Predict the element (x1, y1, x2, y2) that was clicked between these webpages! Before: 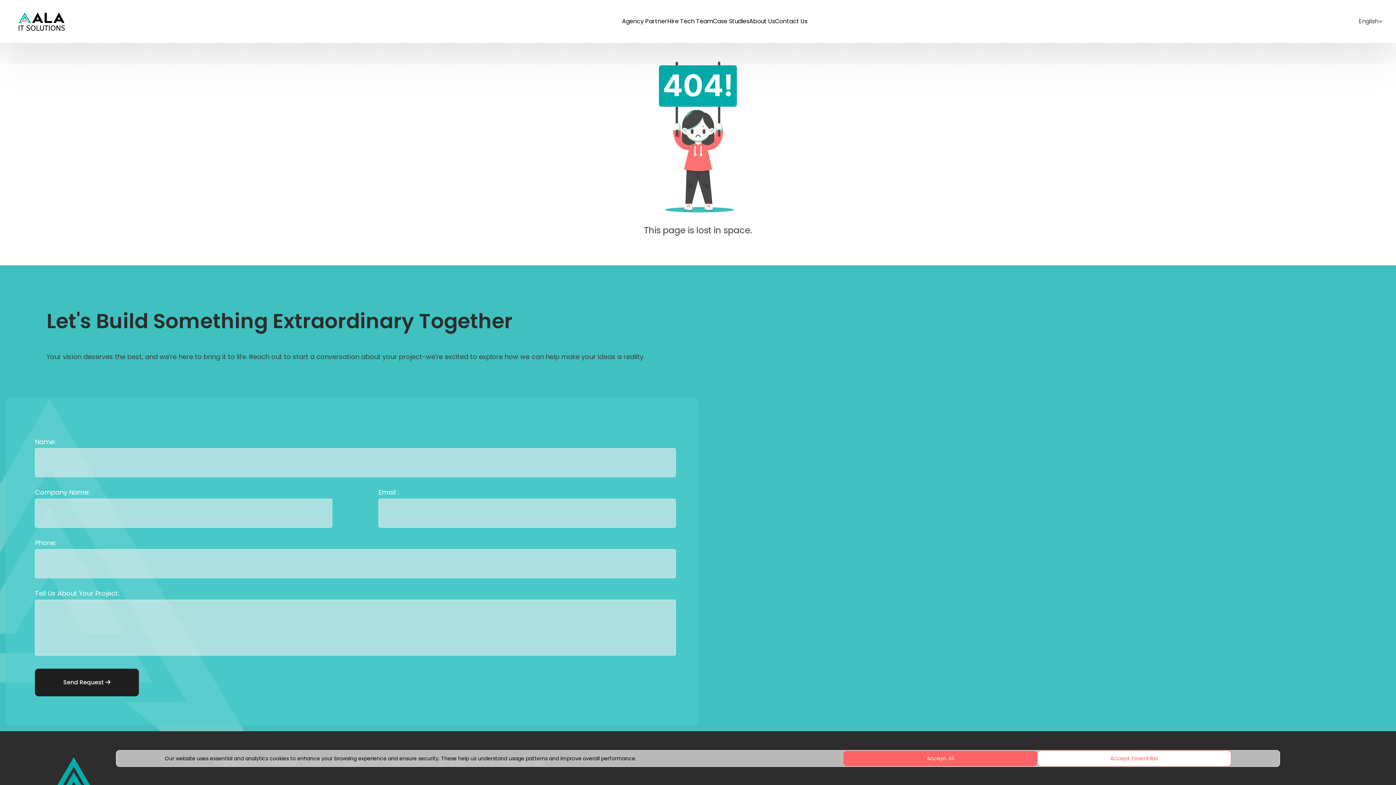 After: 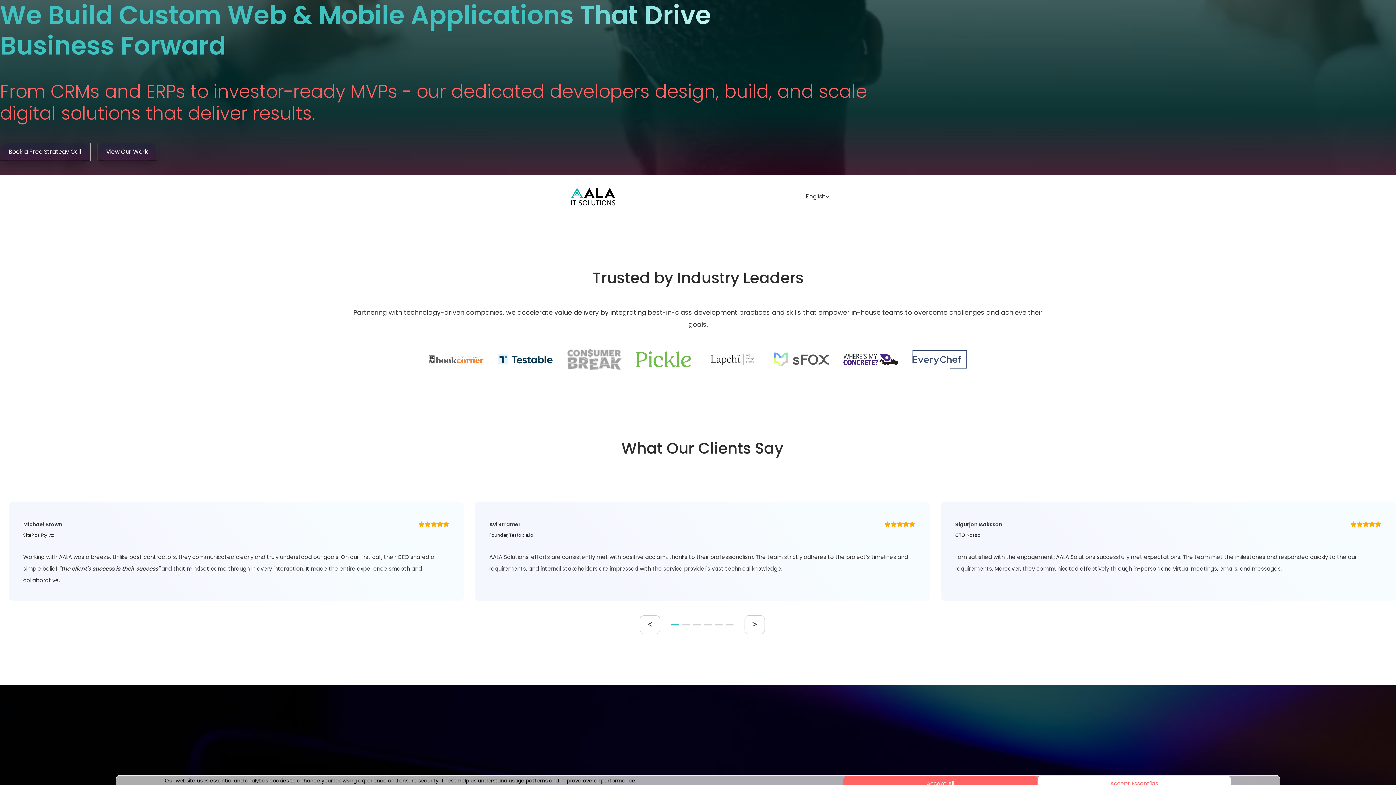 Action: bbox: (8, 8, 74, 34)